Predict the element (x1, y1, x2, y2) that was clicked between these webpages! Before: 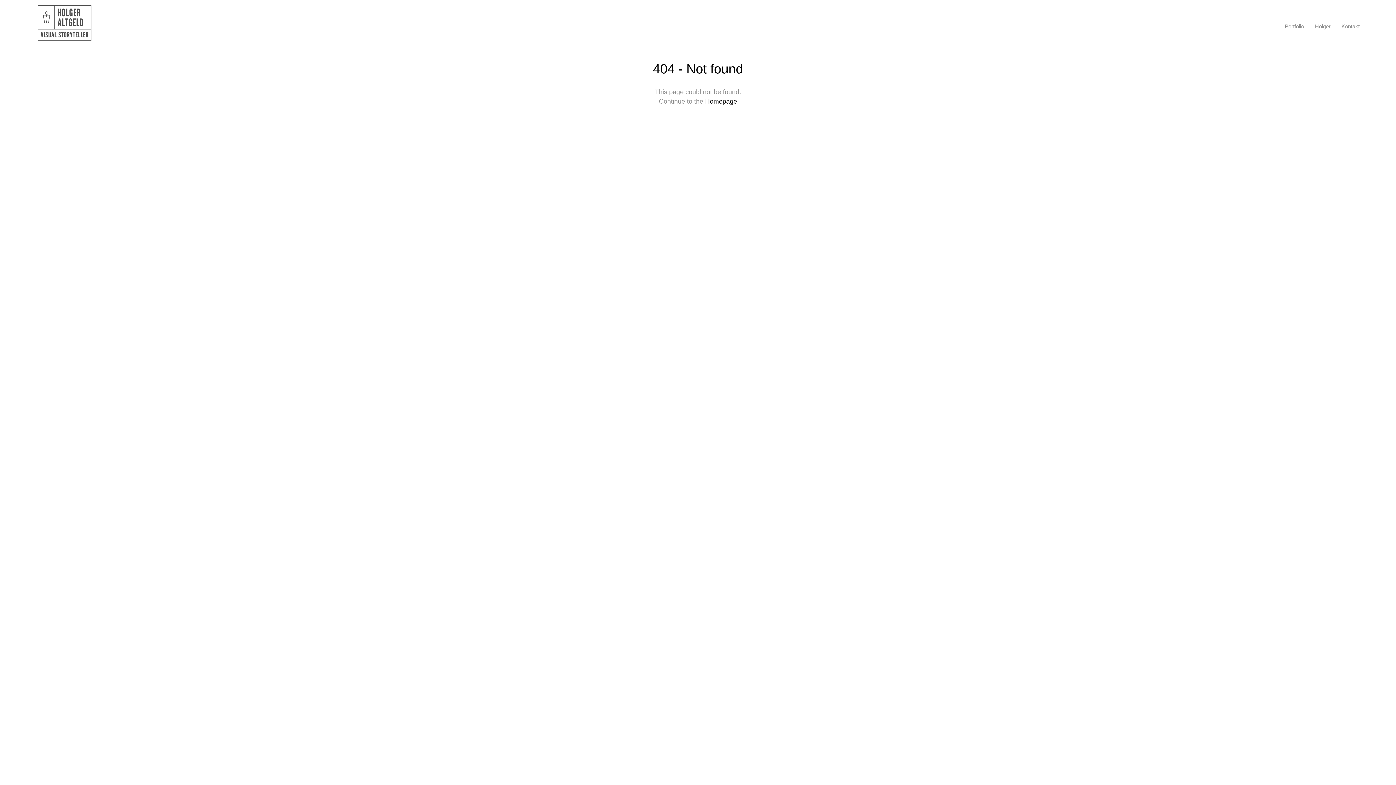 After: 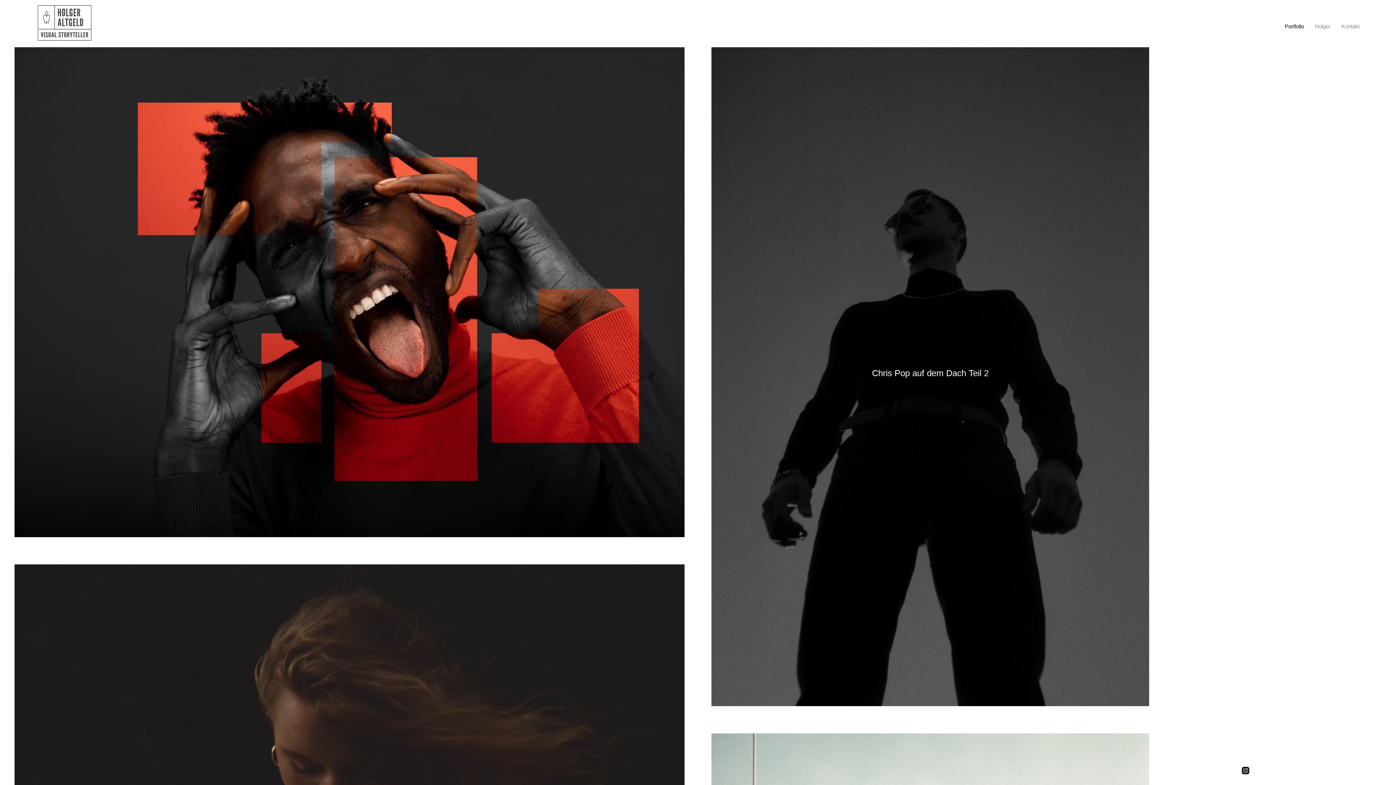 Action: label: Homepage bbox: (705, 97, 737, 105)